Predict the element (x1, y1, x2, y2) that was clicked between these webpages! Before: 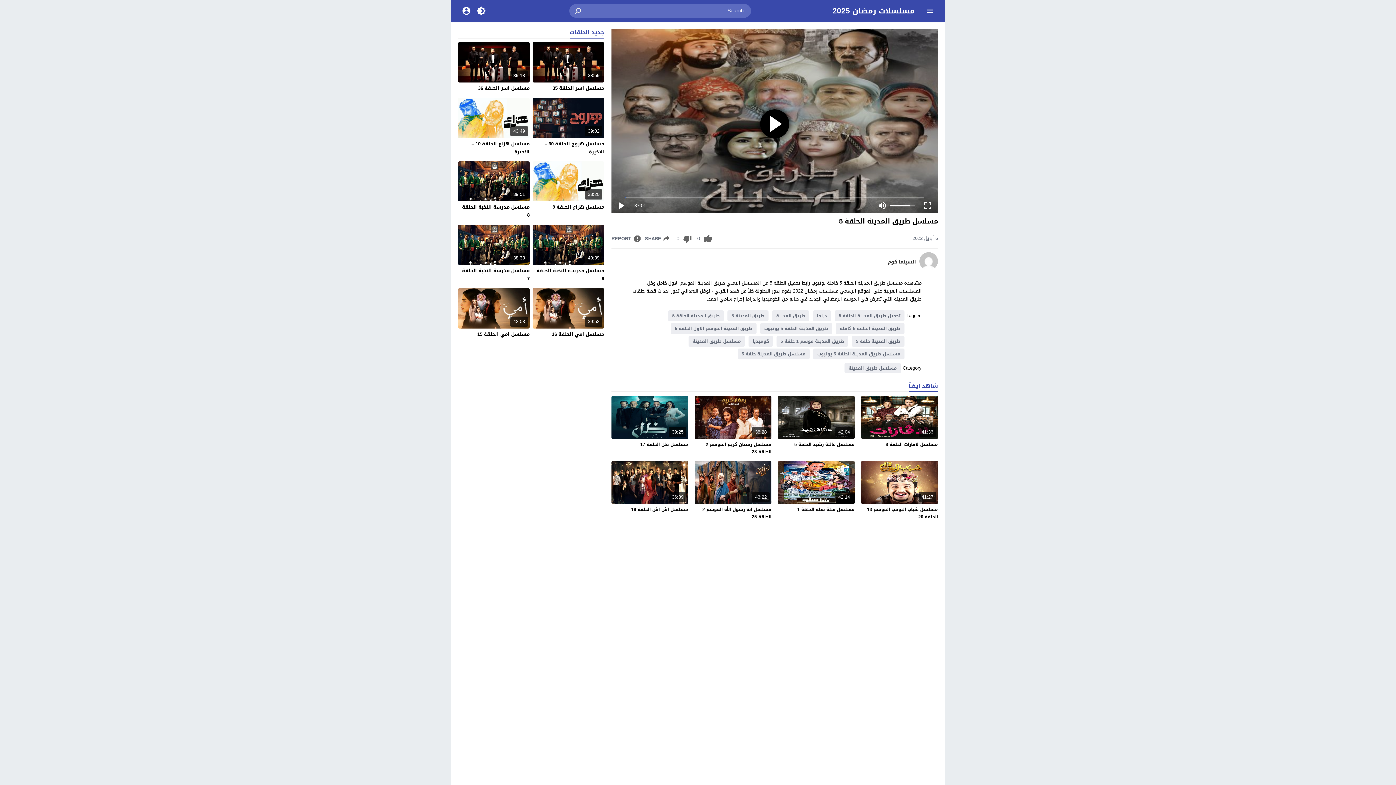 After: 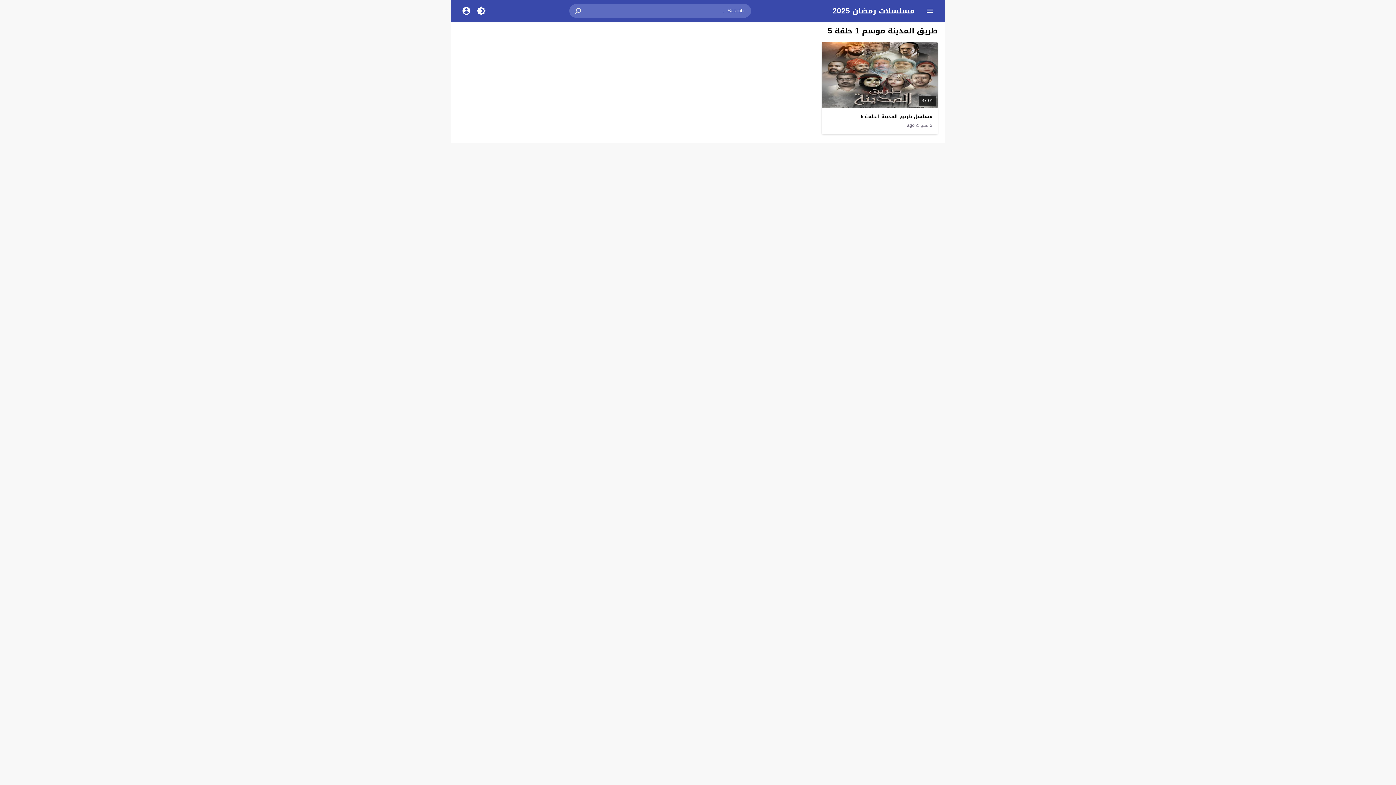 Action: bbox: (776, 336, 848, 346) label: طريق المدينة موسم 1 حلقة 5